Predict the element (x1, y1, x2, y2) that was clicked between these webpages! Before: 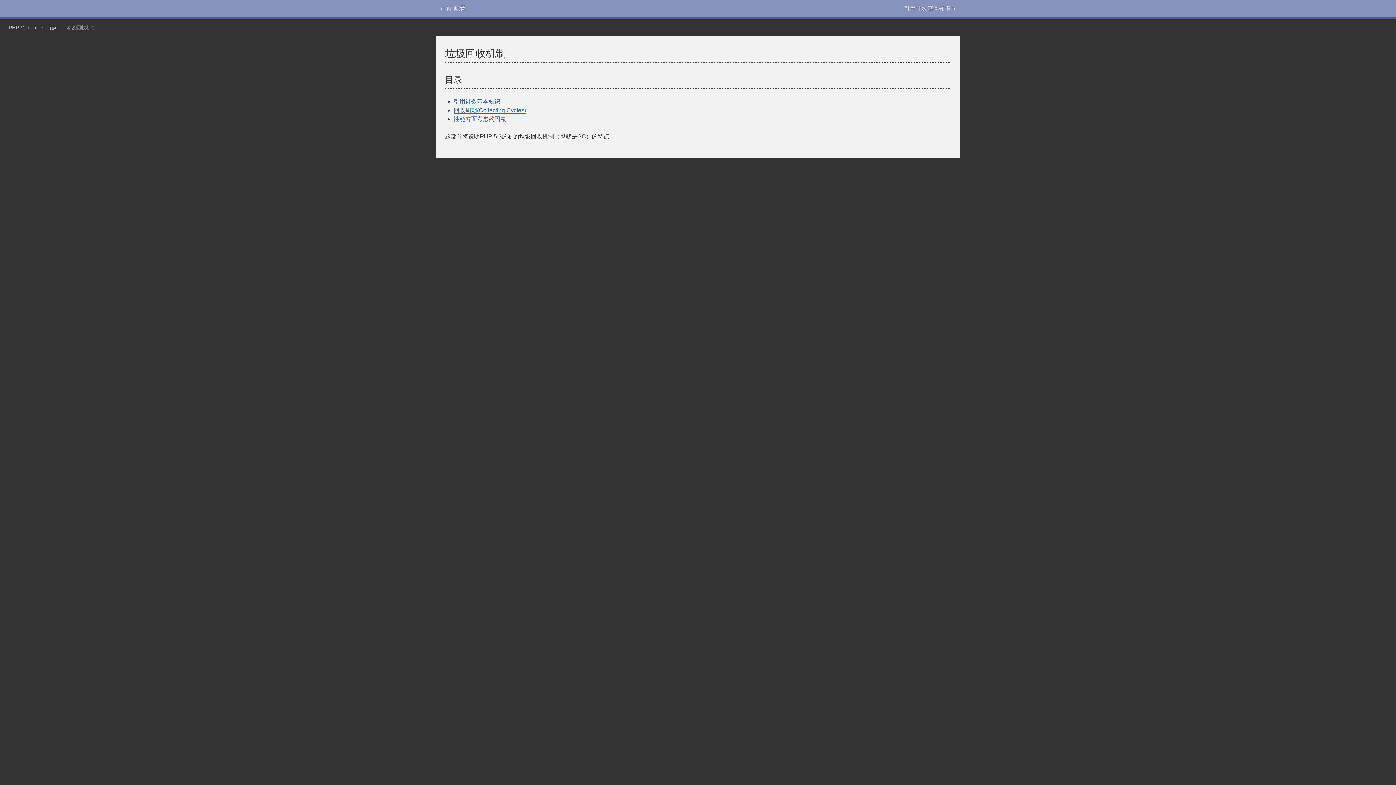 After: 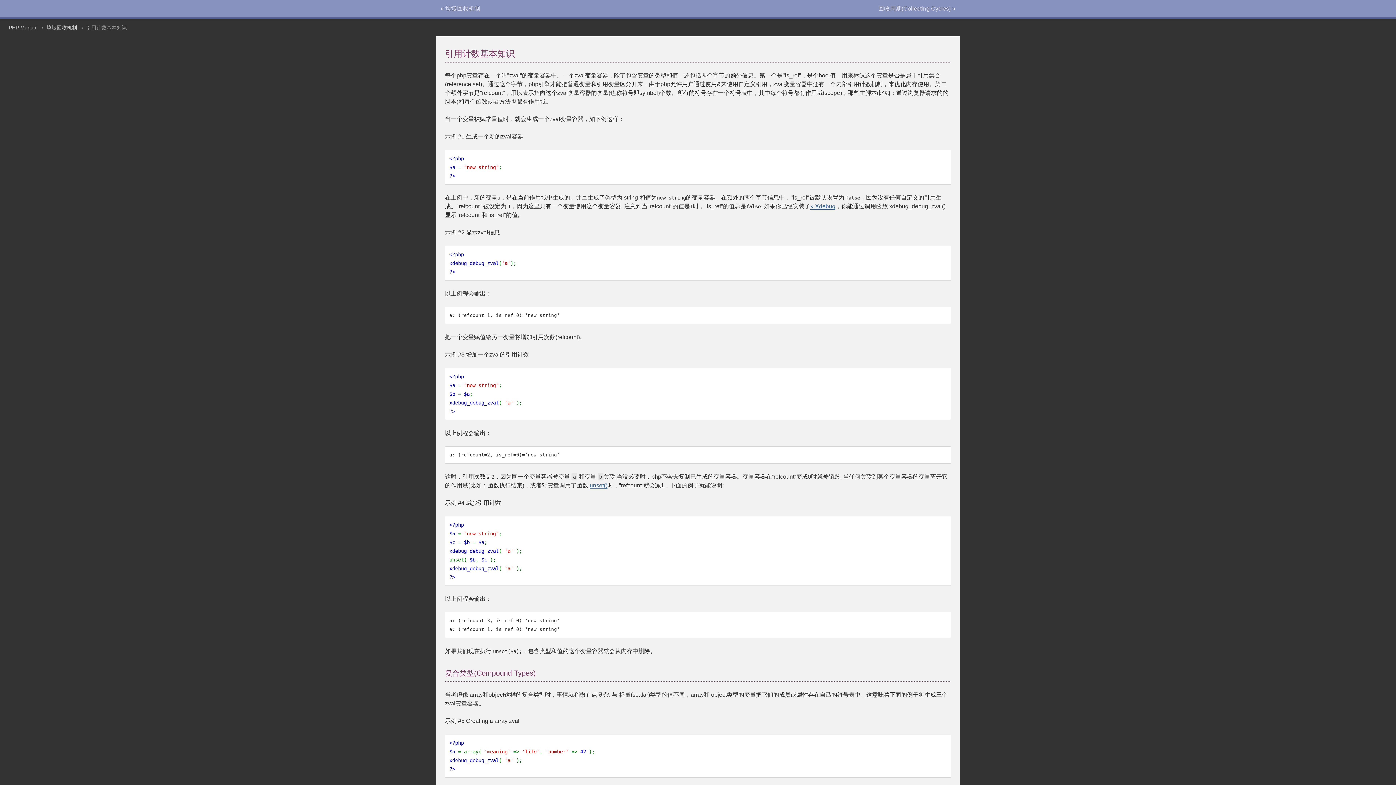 Action: label: 引用计数基本知识 bbox: (453, 98, 500, 105)